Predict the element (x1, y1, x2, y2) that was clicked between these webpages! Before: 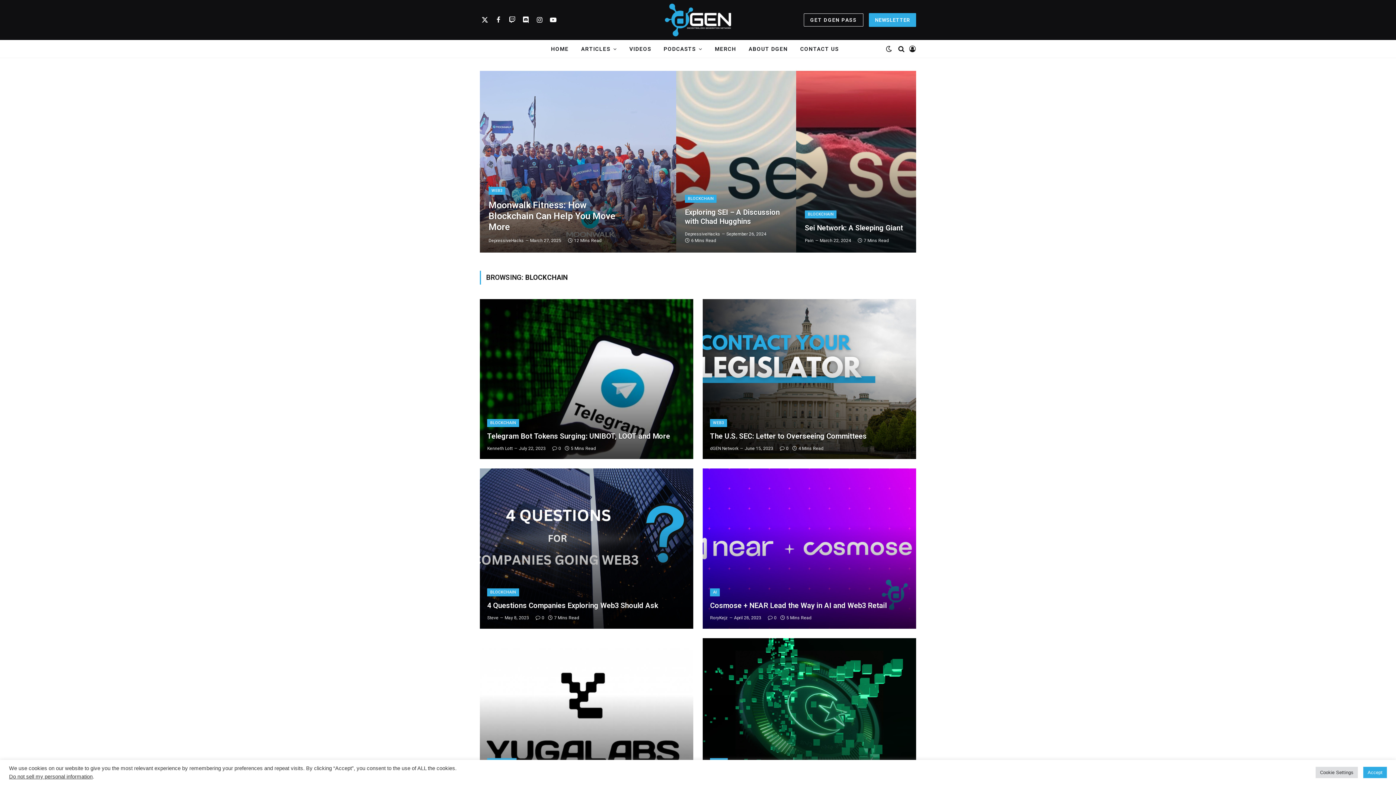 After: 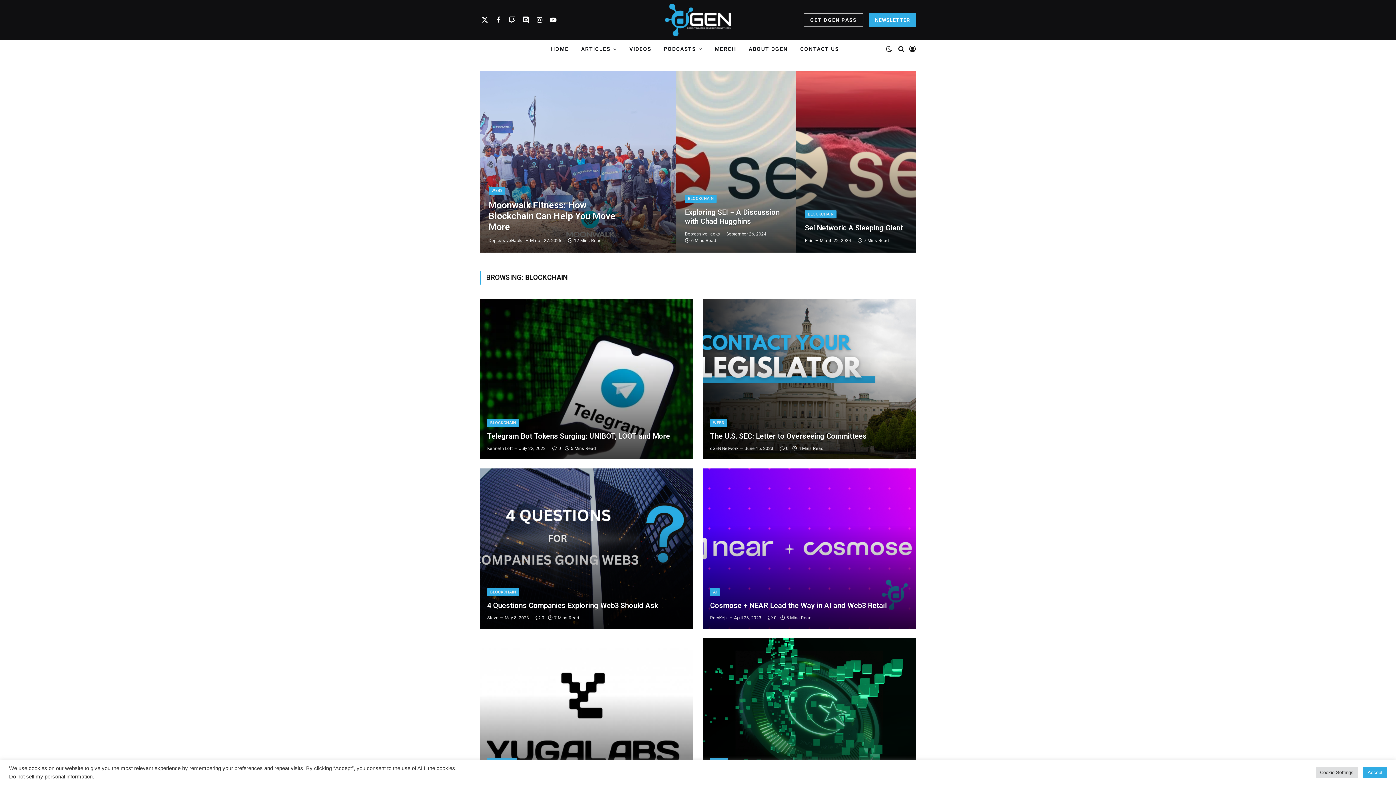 Action: bbox: (487, 588, 519, 596) label: BLOCKCHAIN